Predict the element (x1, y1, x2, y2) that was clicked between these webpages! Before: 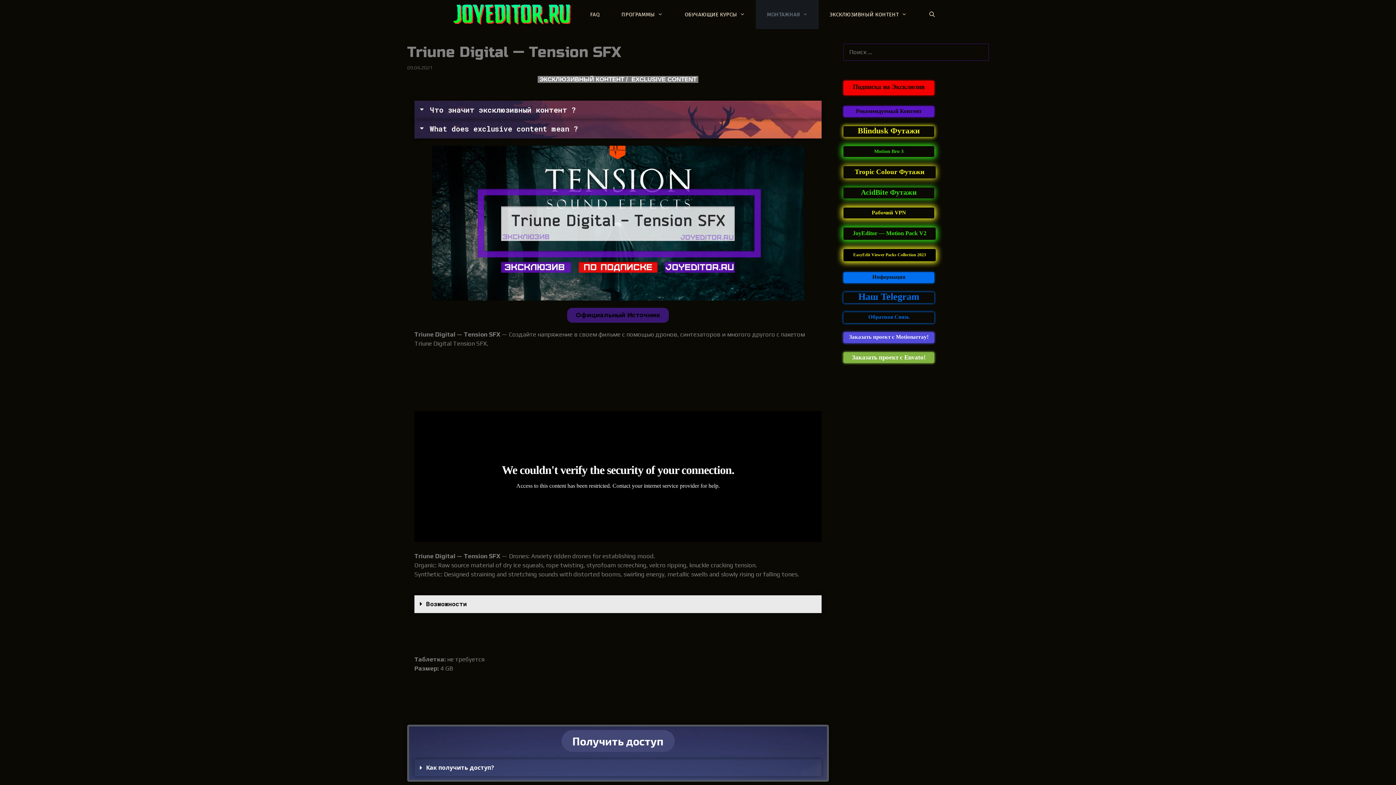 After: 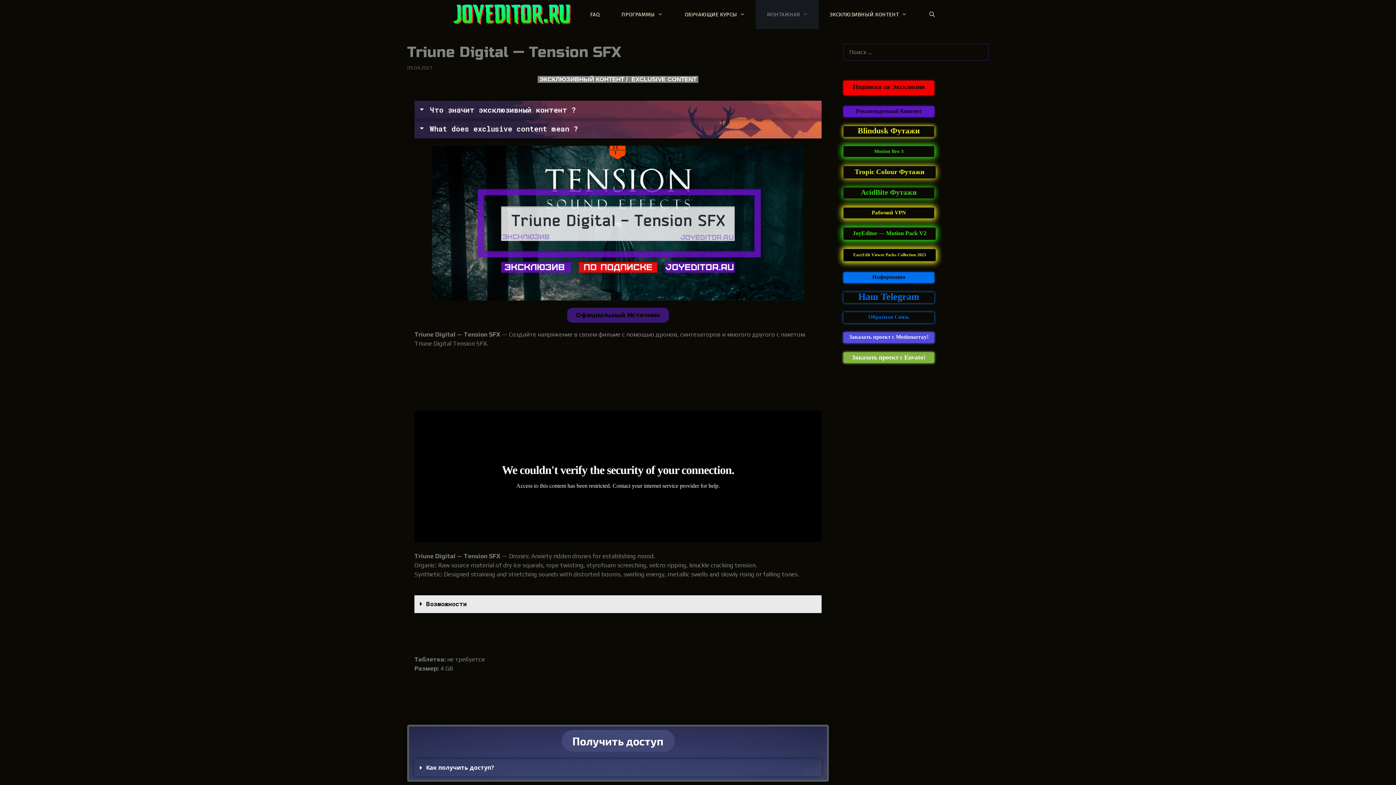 Action: bbox: (843, 161, 901, 162)